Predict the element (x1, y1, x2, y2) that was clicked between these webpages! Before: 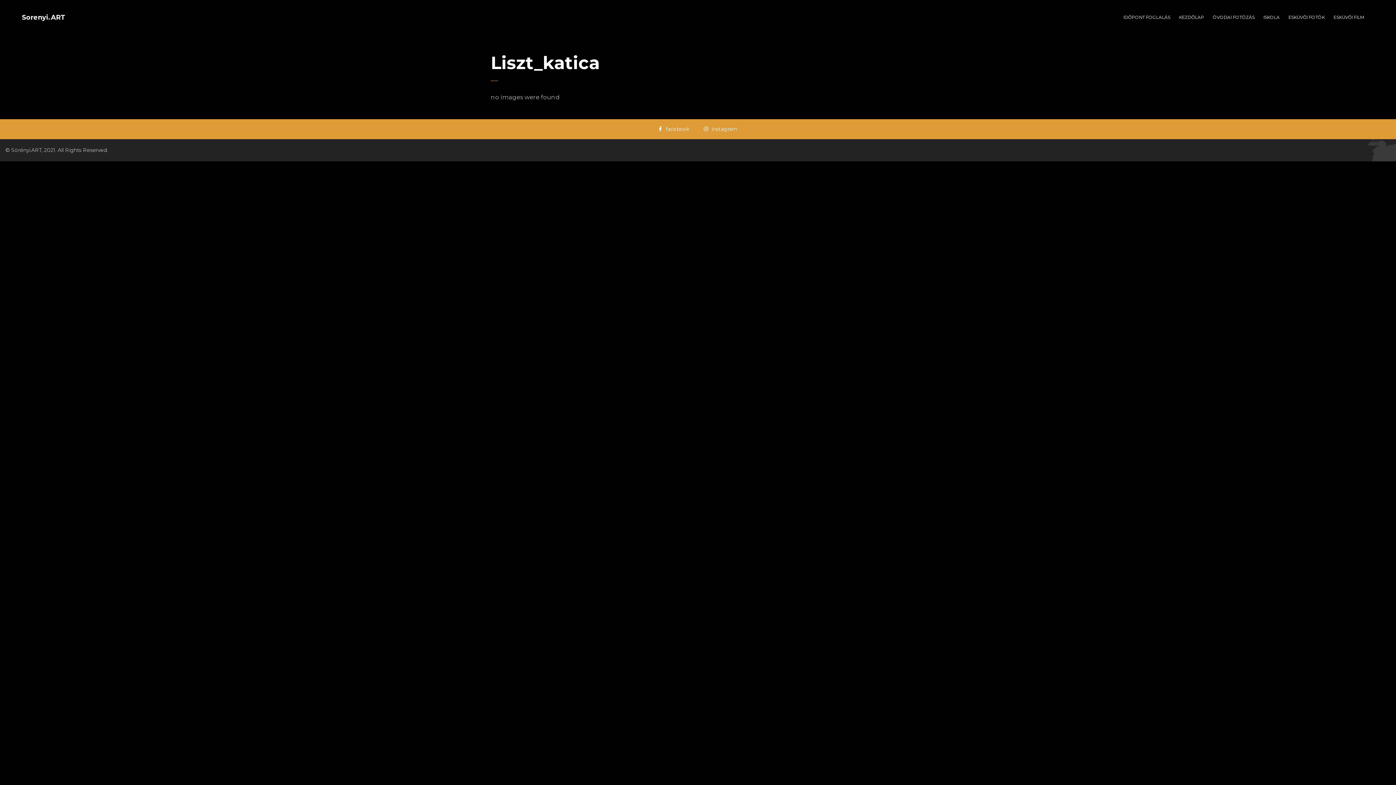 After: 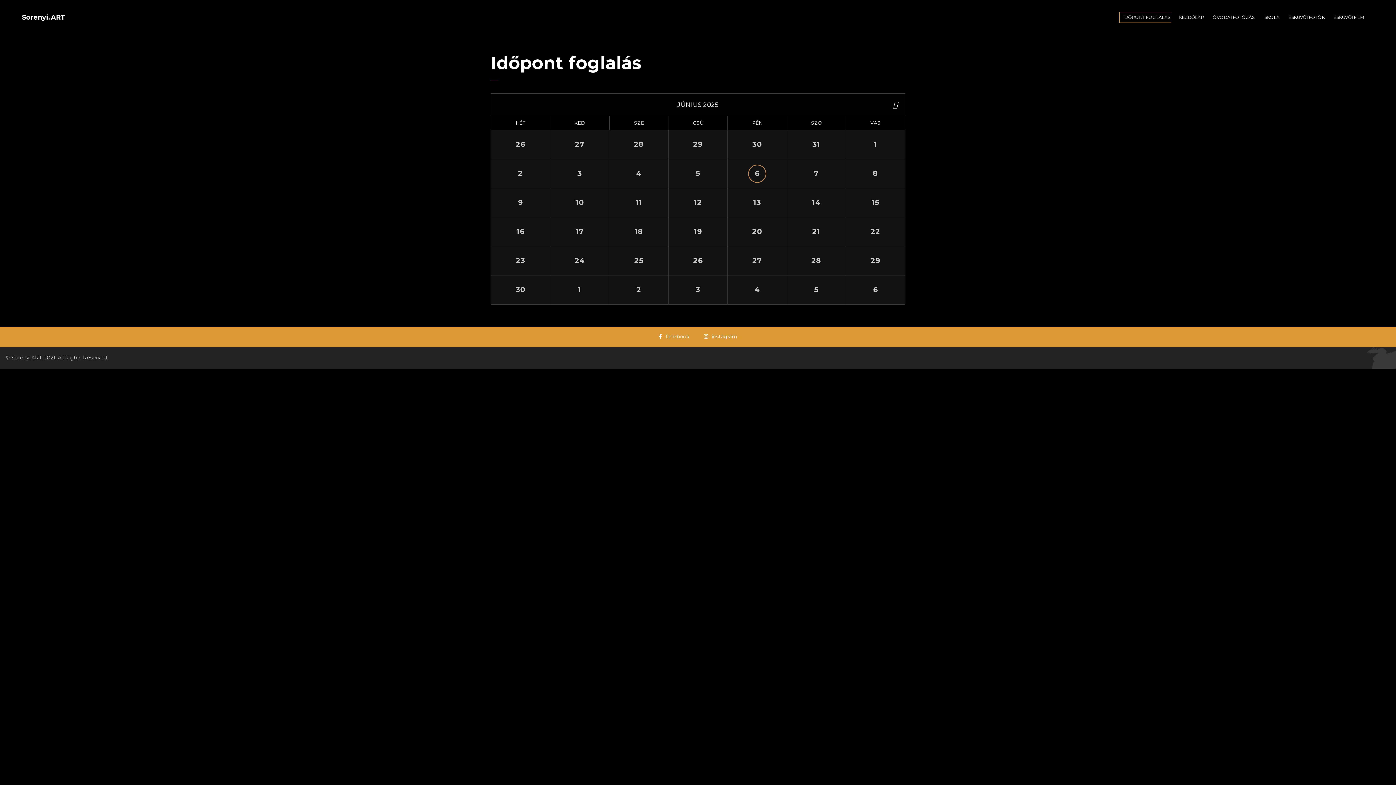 Action: label: IDŐPONT FOGLALÁS bbox: (1119, 4, 1171, 31)